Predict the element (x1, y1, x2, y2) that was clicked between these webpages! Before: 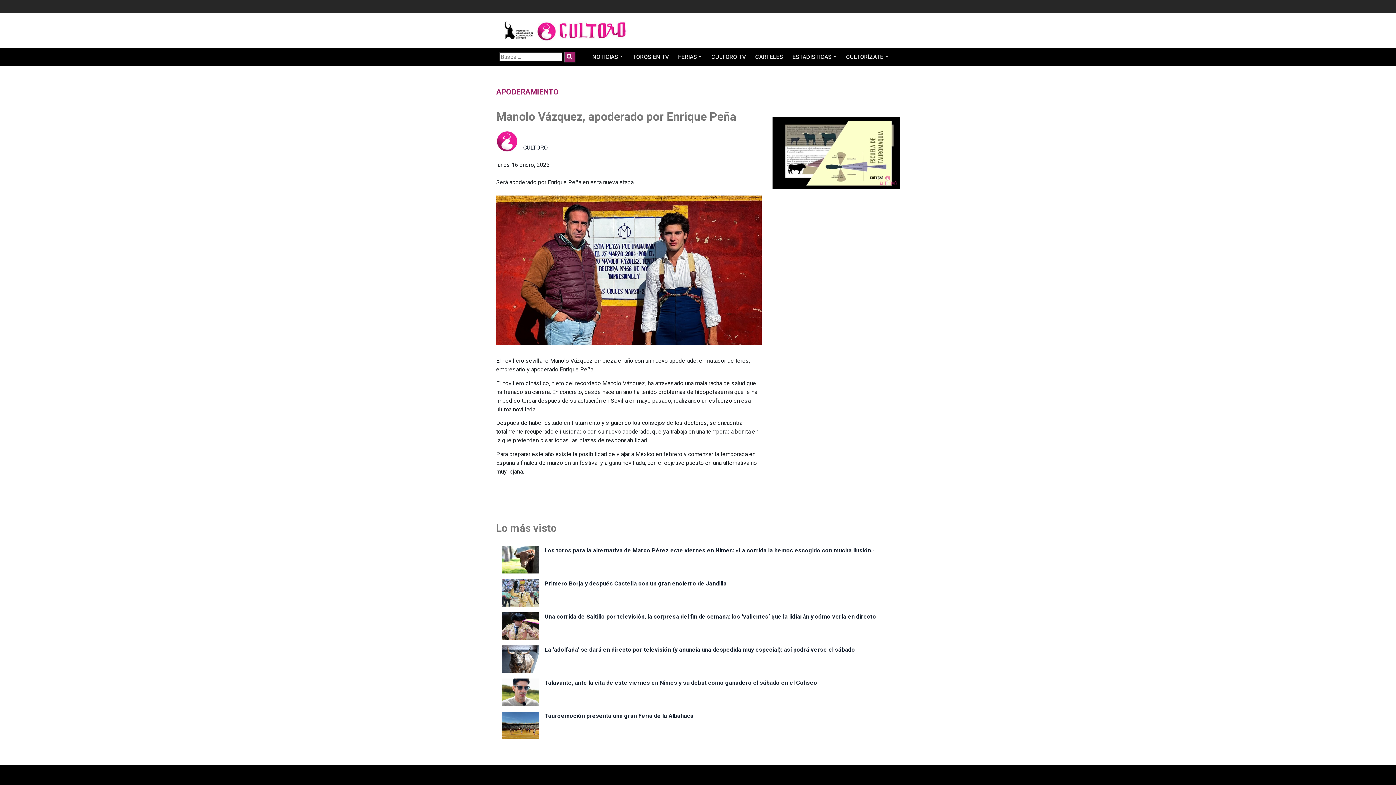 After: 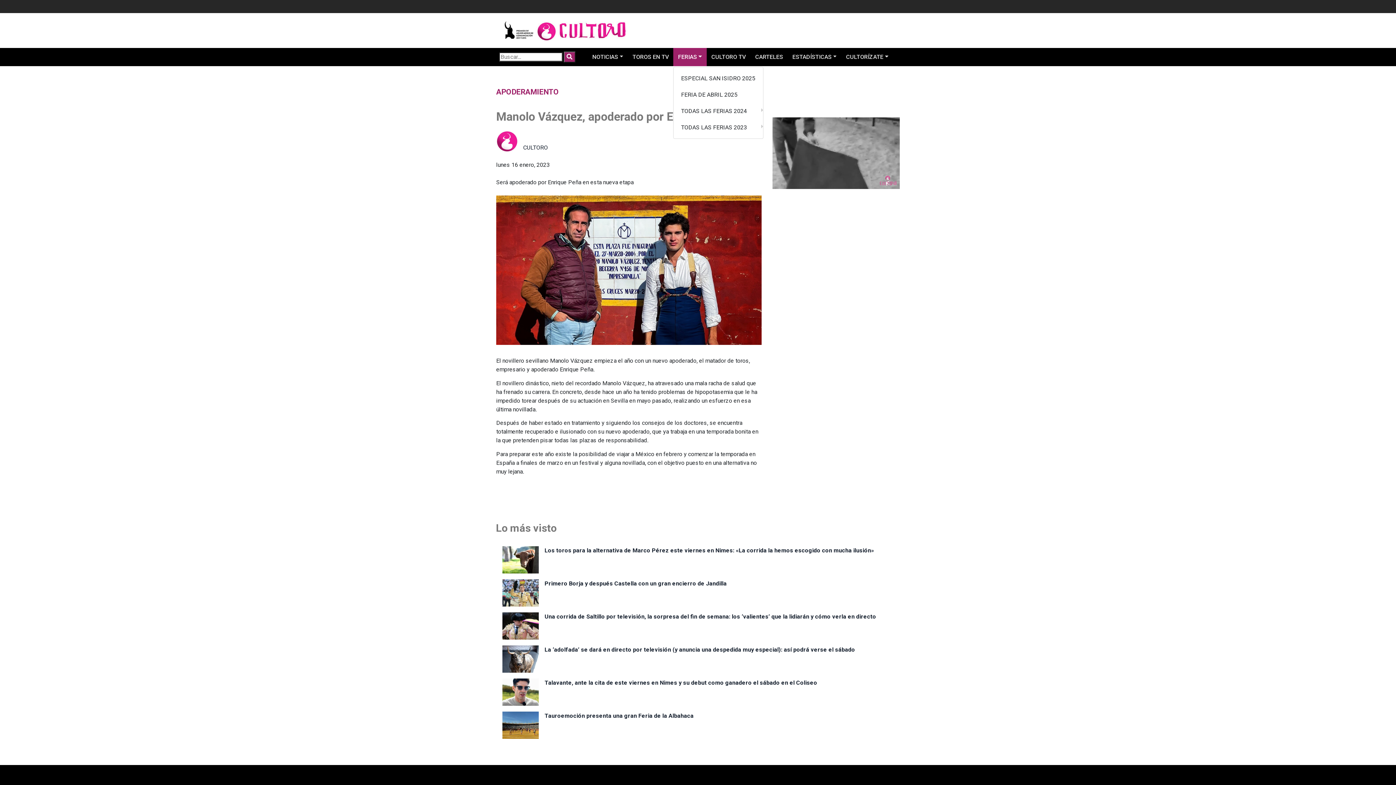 Action: label: FERIAS bbox: (673, 48, 706, 66)